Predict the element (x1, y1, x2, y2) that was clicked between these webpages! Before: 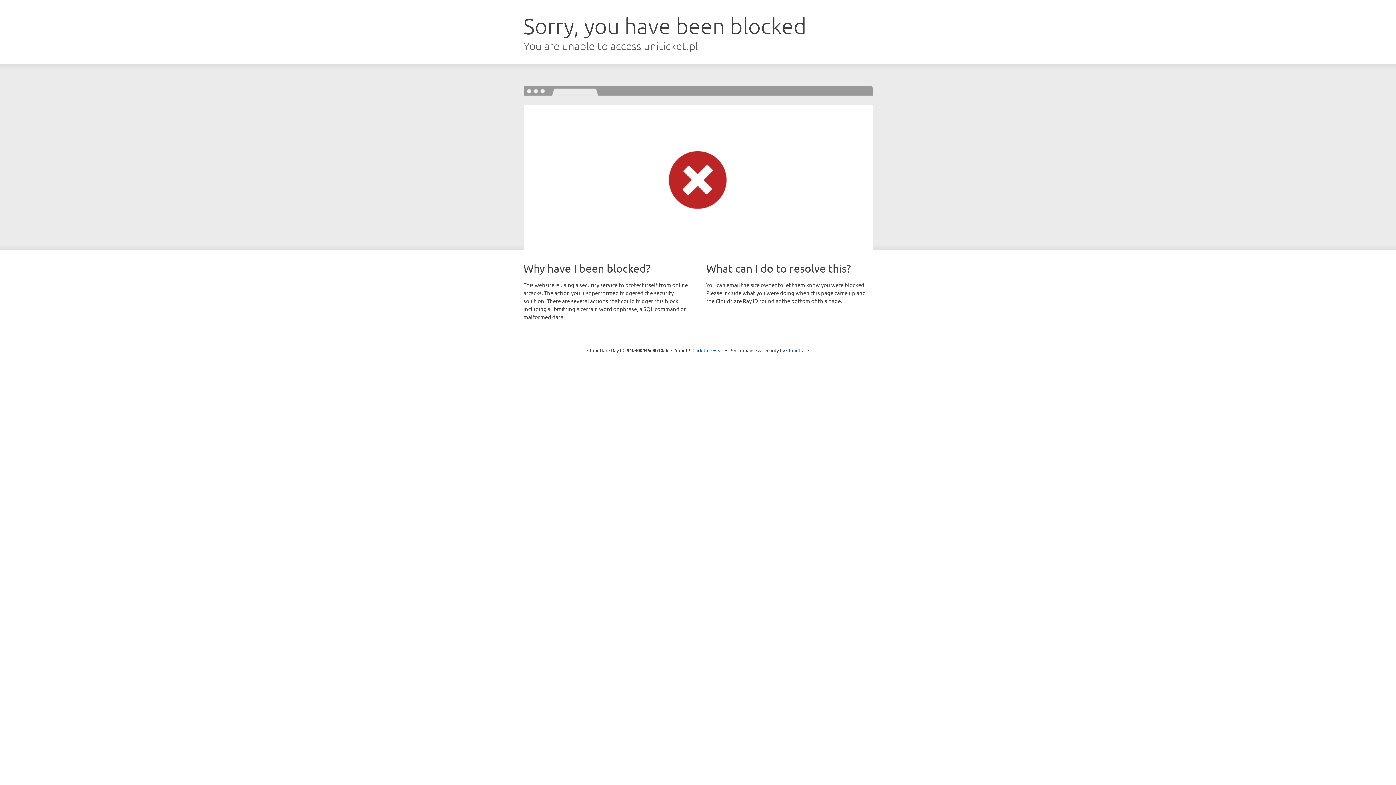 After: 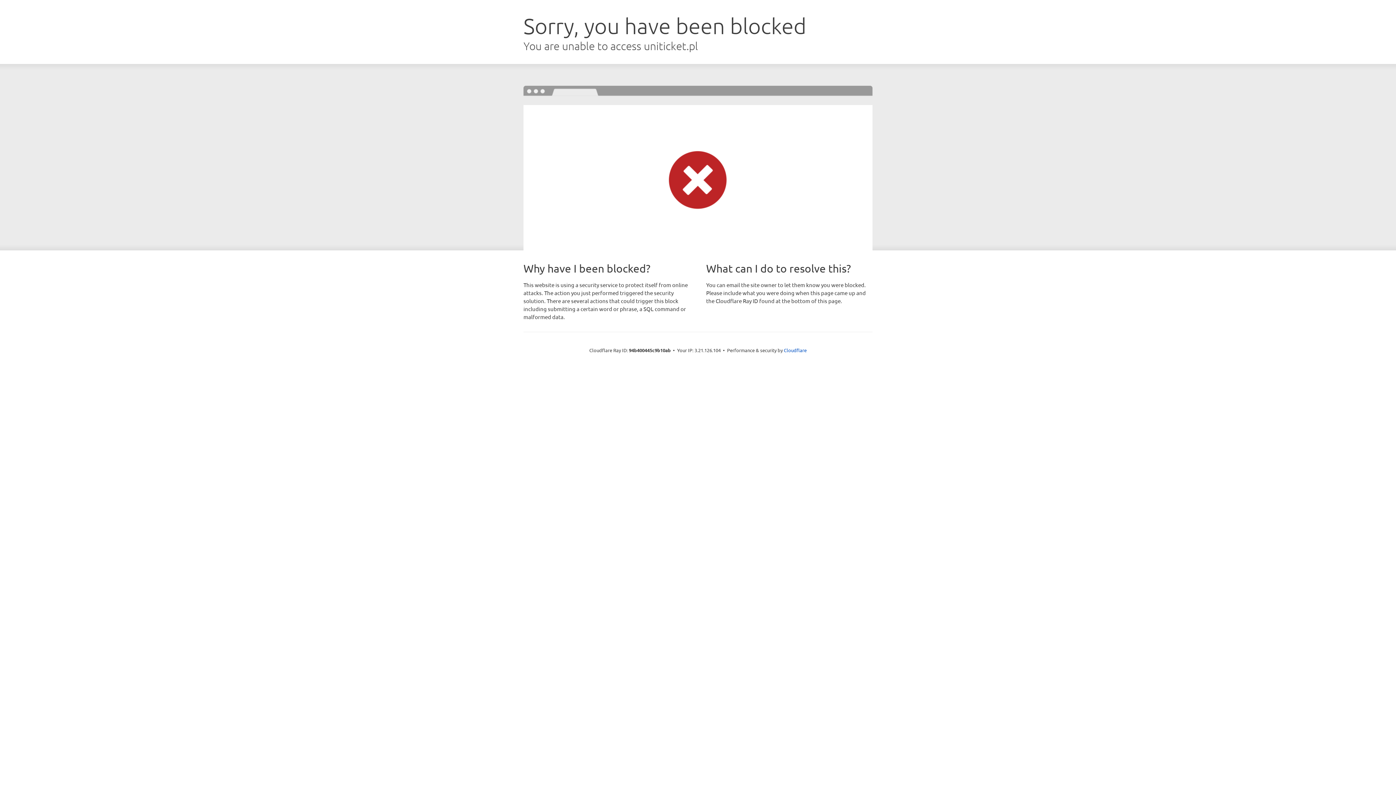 Action: label: Click to reveal bbox: (692, 346, 723, 353)